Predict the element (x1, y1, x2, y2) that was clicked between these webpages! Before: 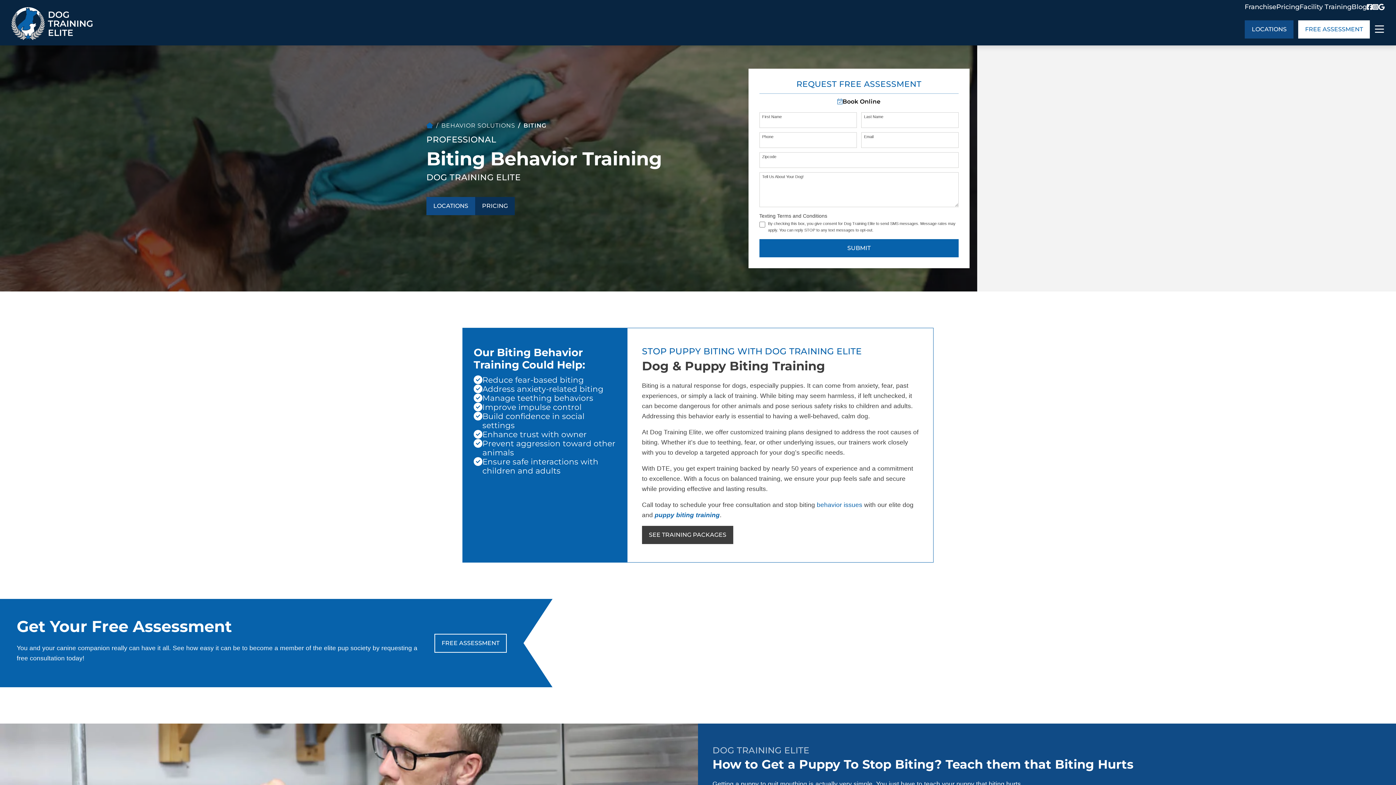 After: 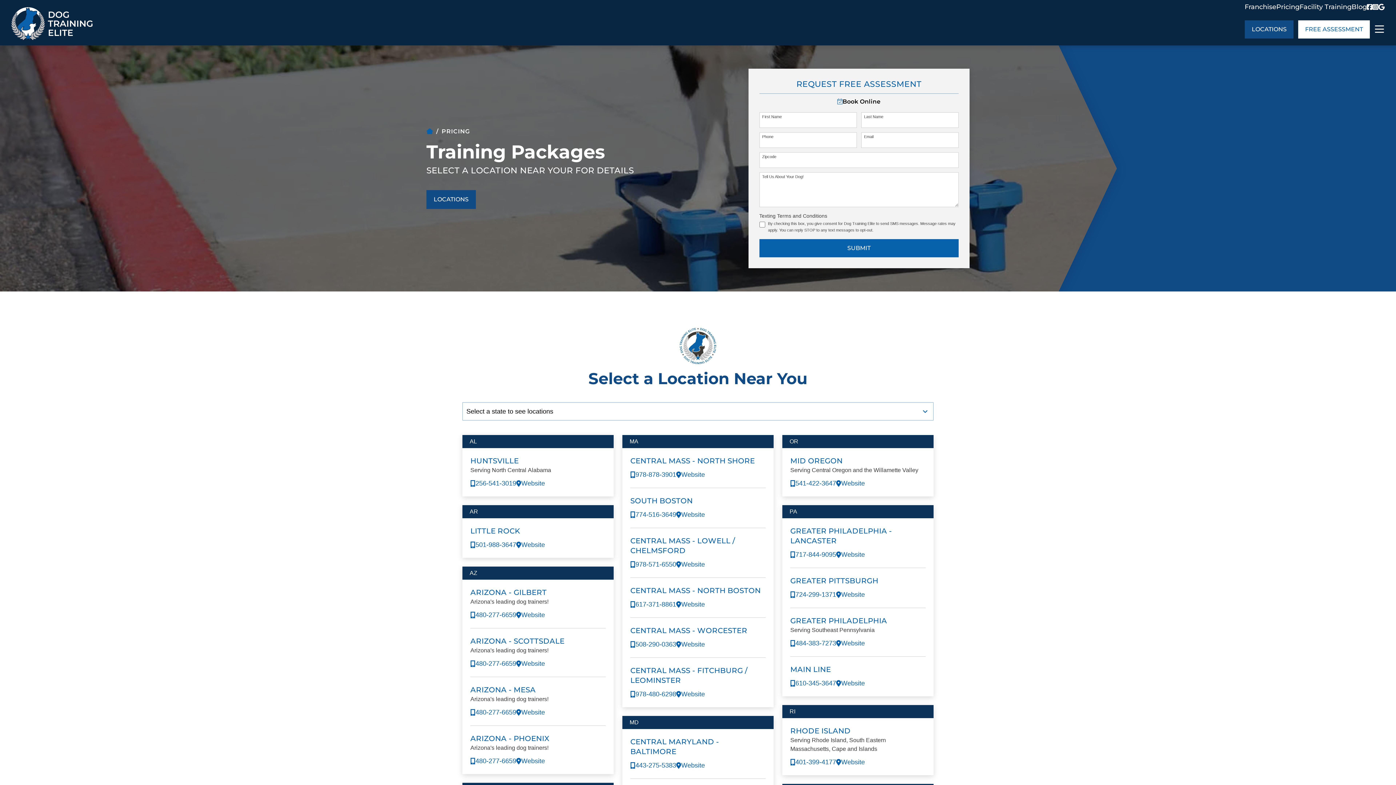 Action: label: Pricing bbox: (1276, 1, 1299, 11)